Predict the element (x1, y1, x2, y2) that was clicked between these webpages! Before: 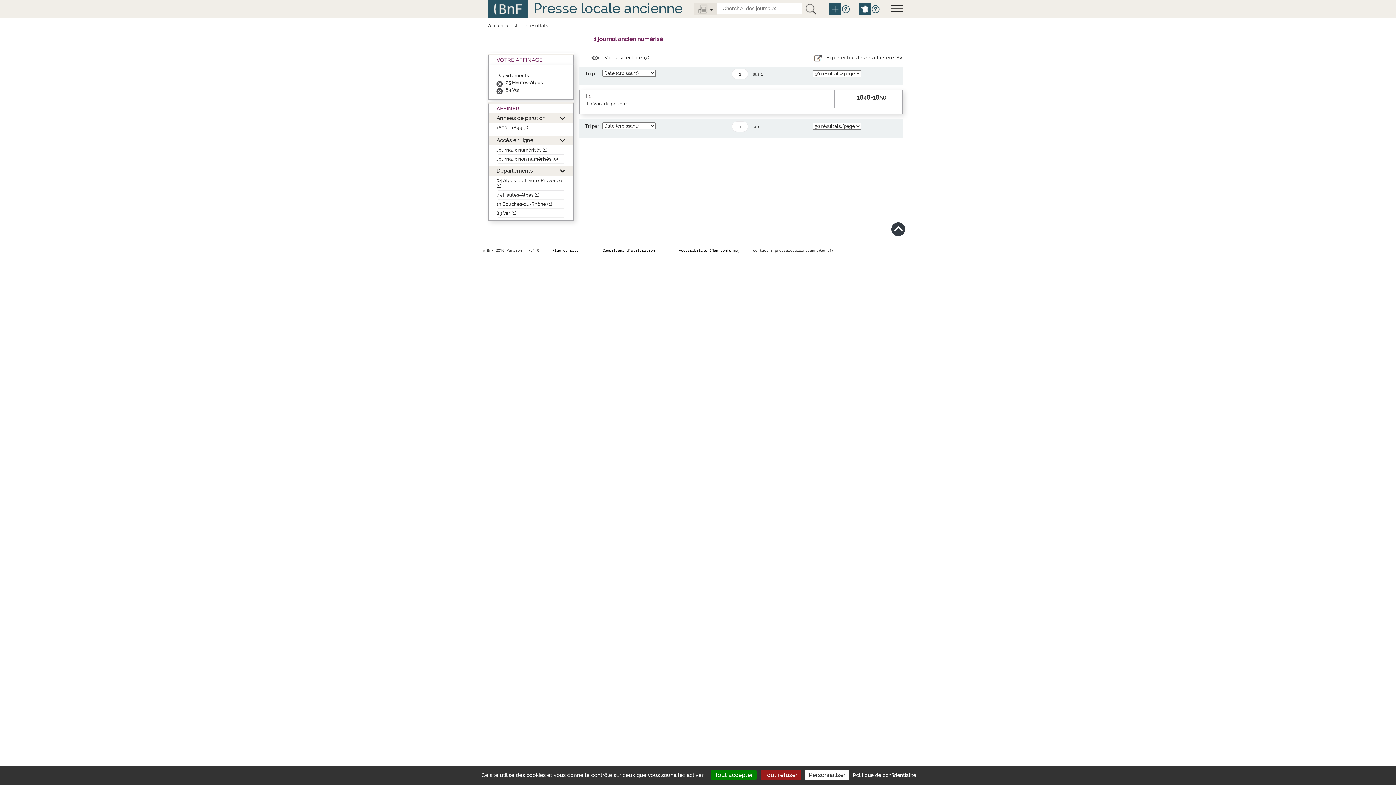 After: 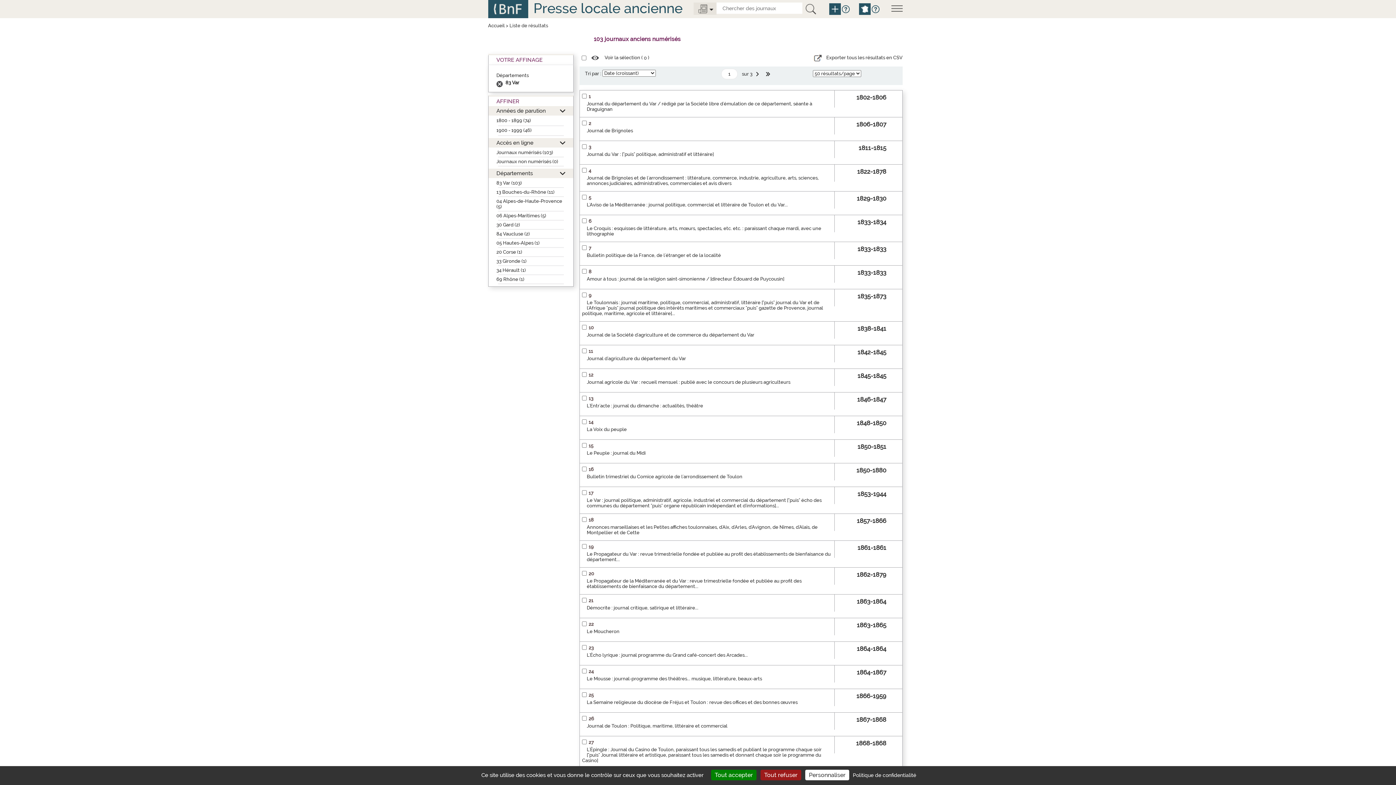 Action: bbox: (496, 80, 505, 85)